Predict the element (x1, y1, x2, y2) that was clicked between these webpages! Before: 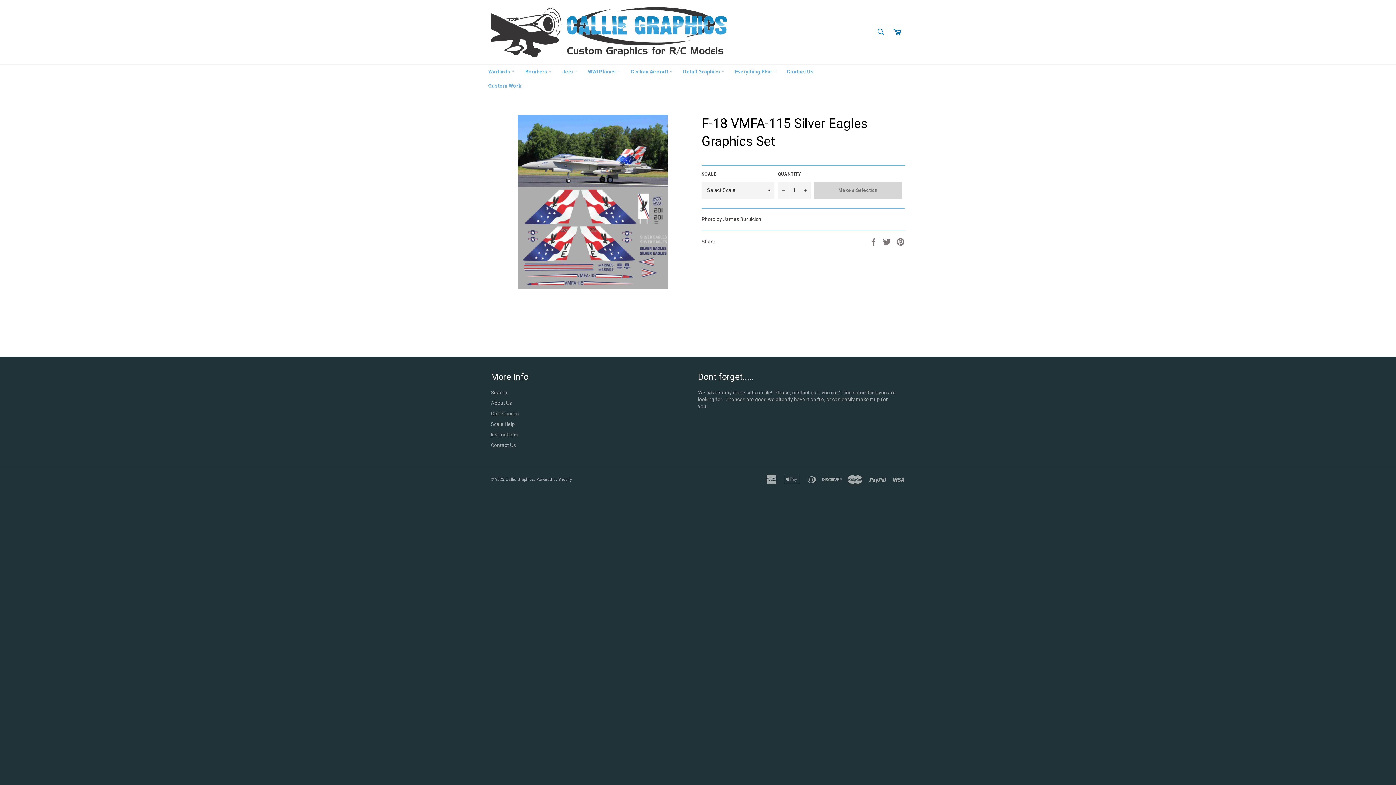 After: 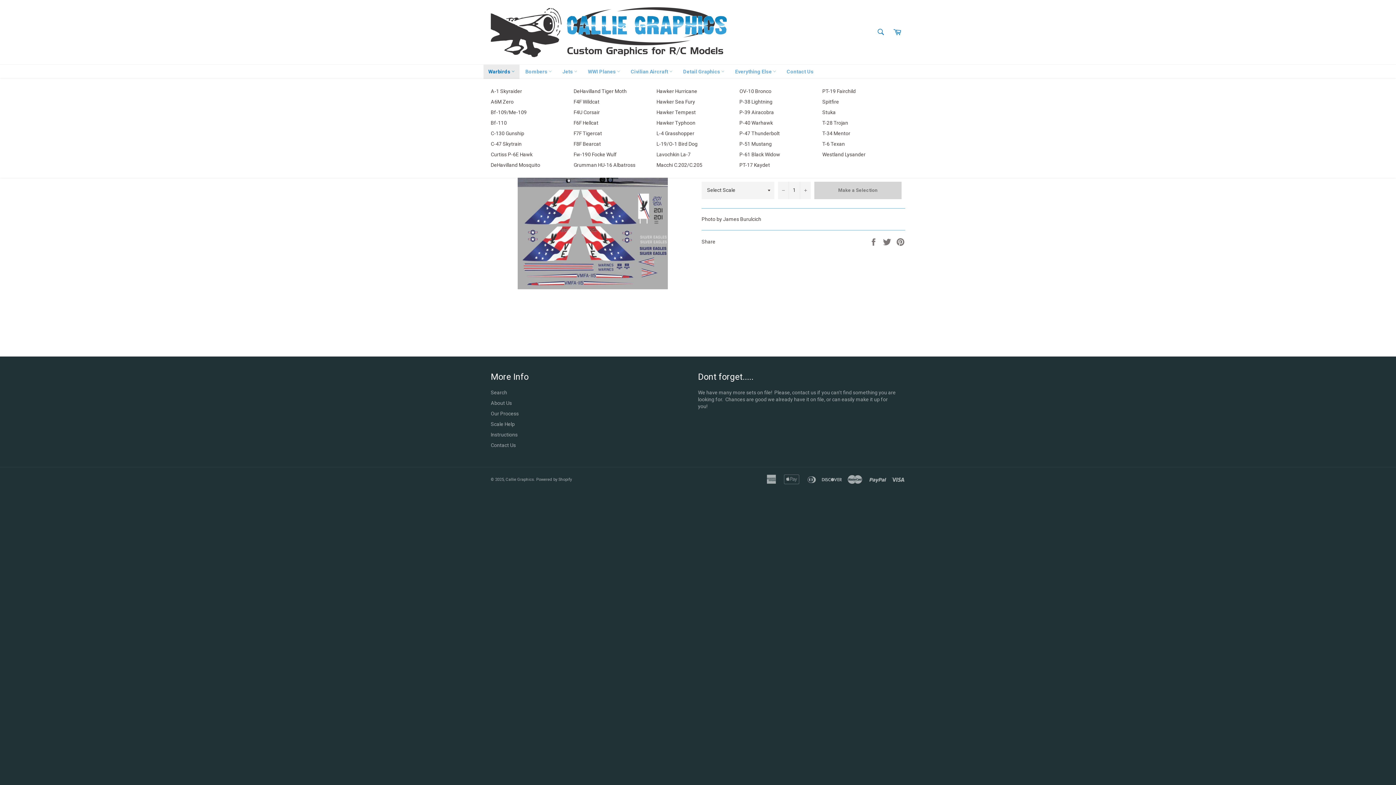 Action: bbox: (483, 64, 519, 78) label: Warbirds 